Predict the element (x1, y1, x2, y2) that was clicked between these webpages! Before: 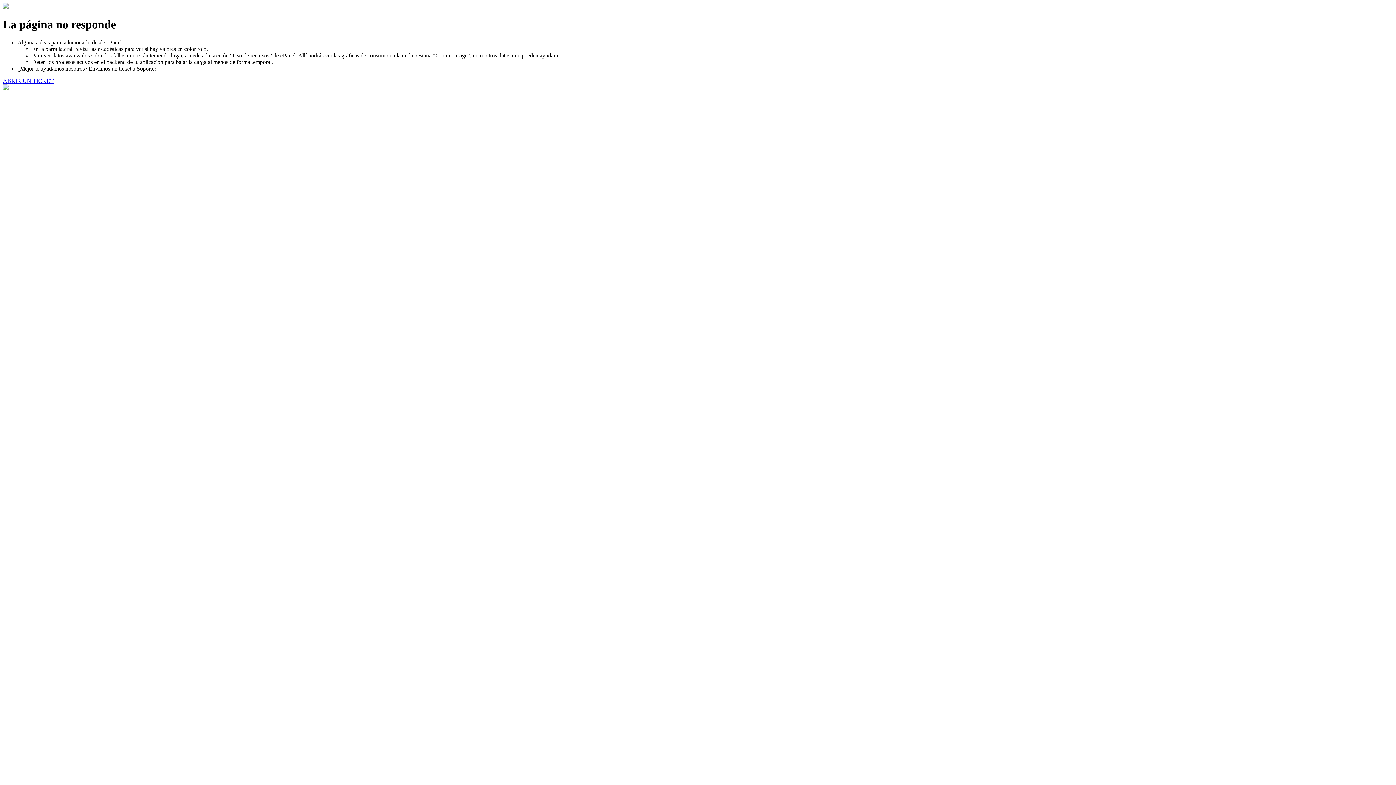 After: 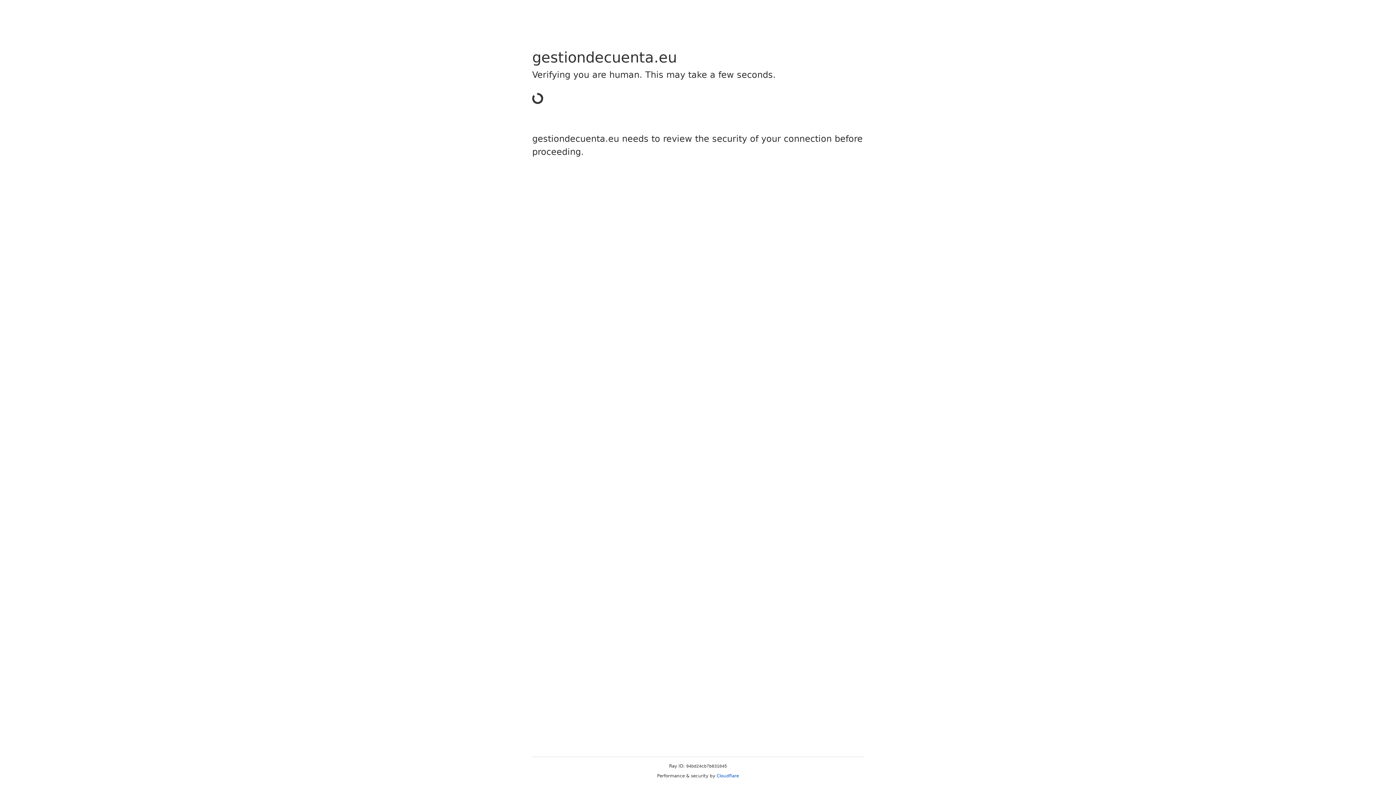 Action: label: ABRIR UN TICKET bbox: (2, 77, 53, 83)